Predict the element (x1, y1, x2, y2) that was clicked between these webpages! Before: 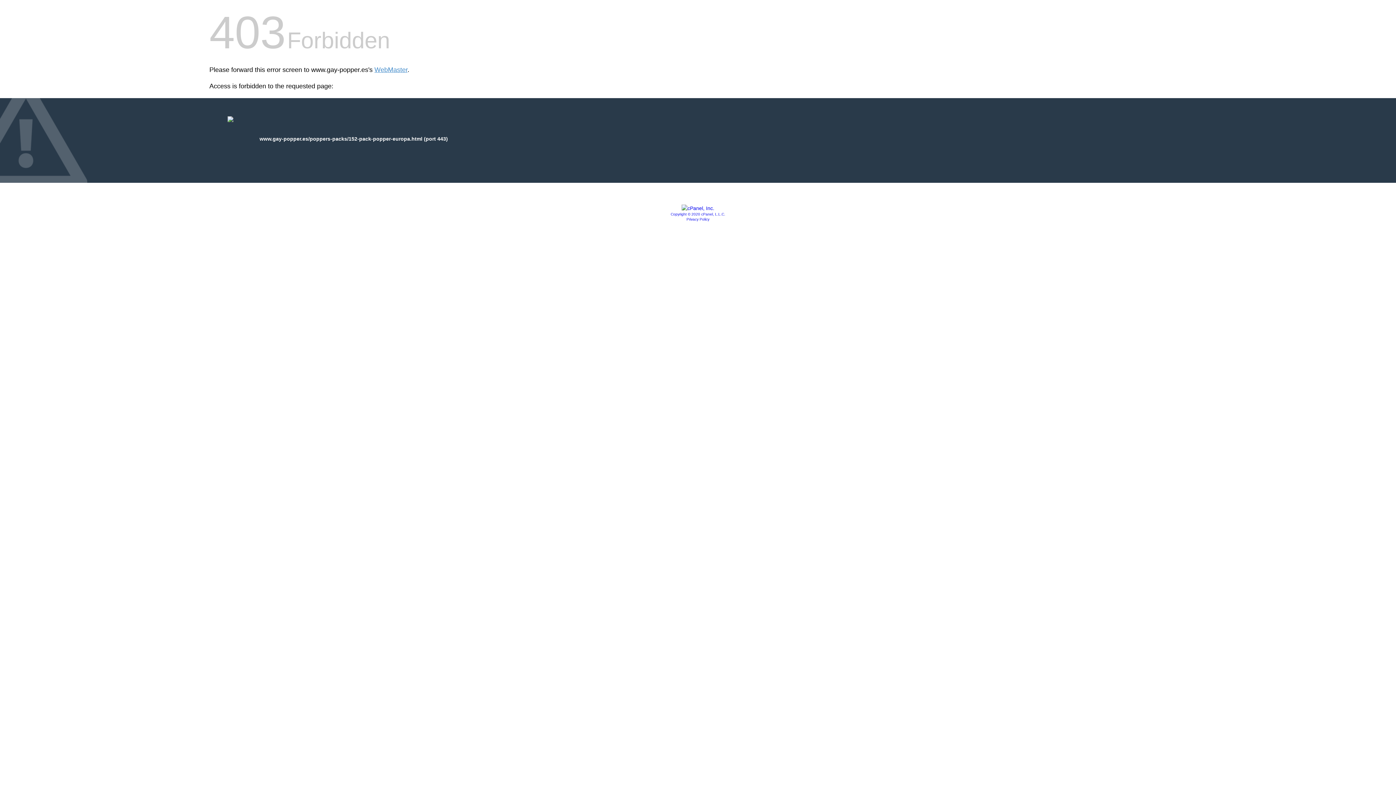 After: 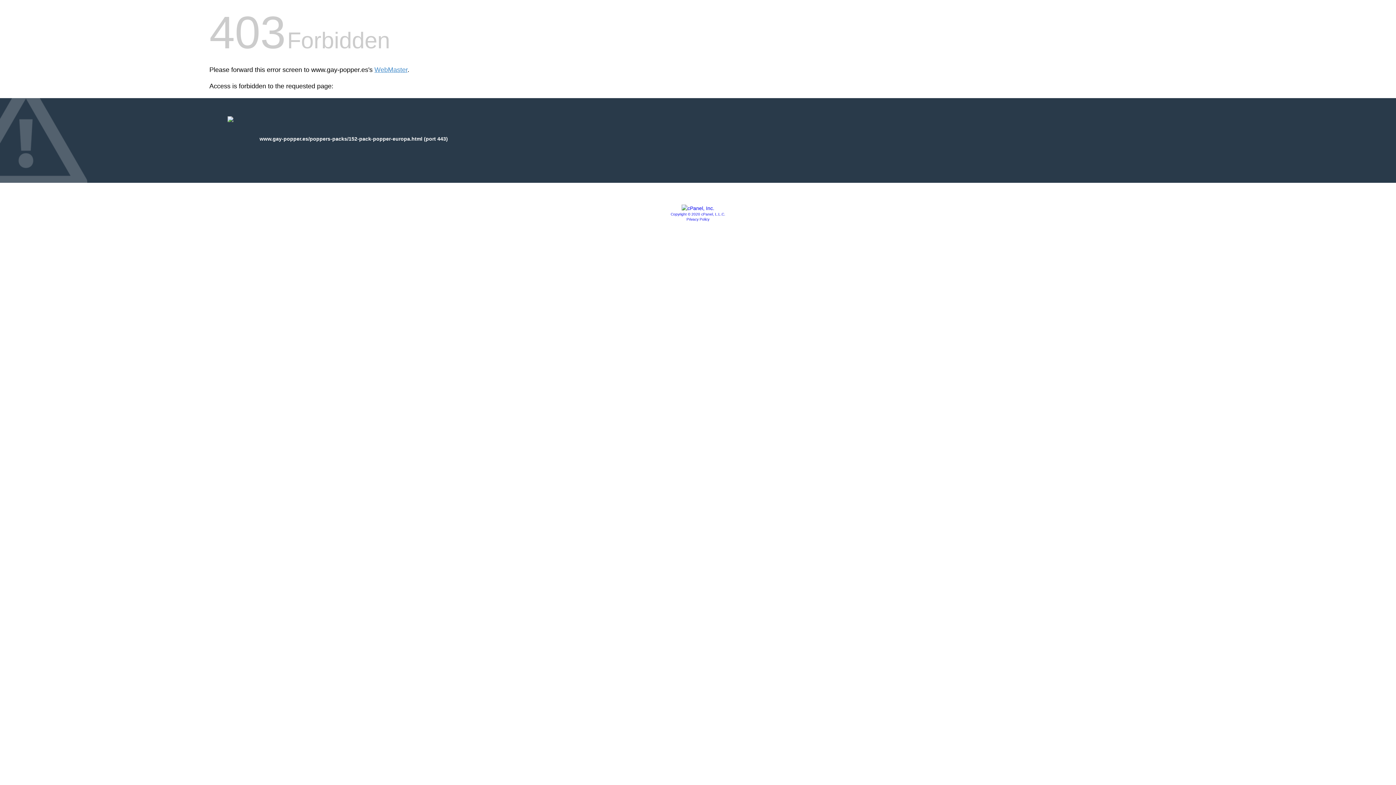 Action: bbox: (681, 205, 714, 211)